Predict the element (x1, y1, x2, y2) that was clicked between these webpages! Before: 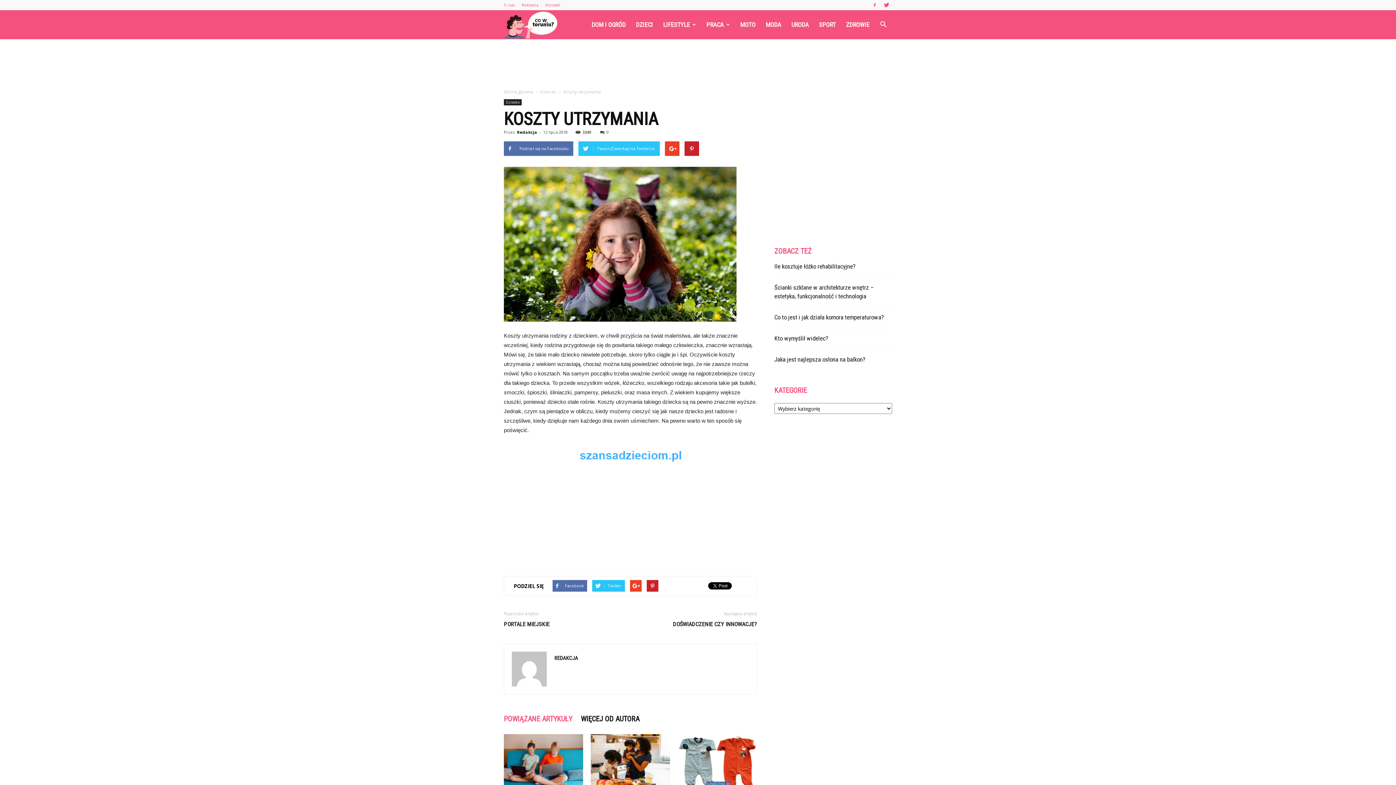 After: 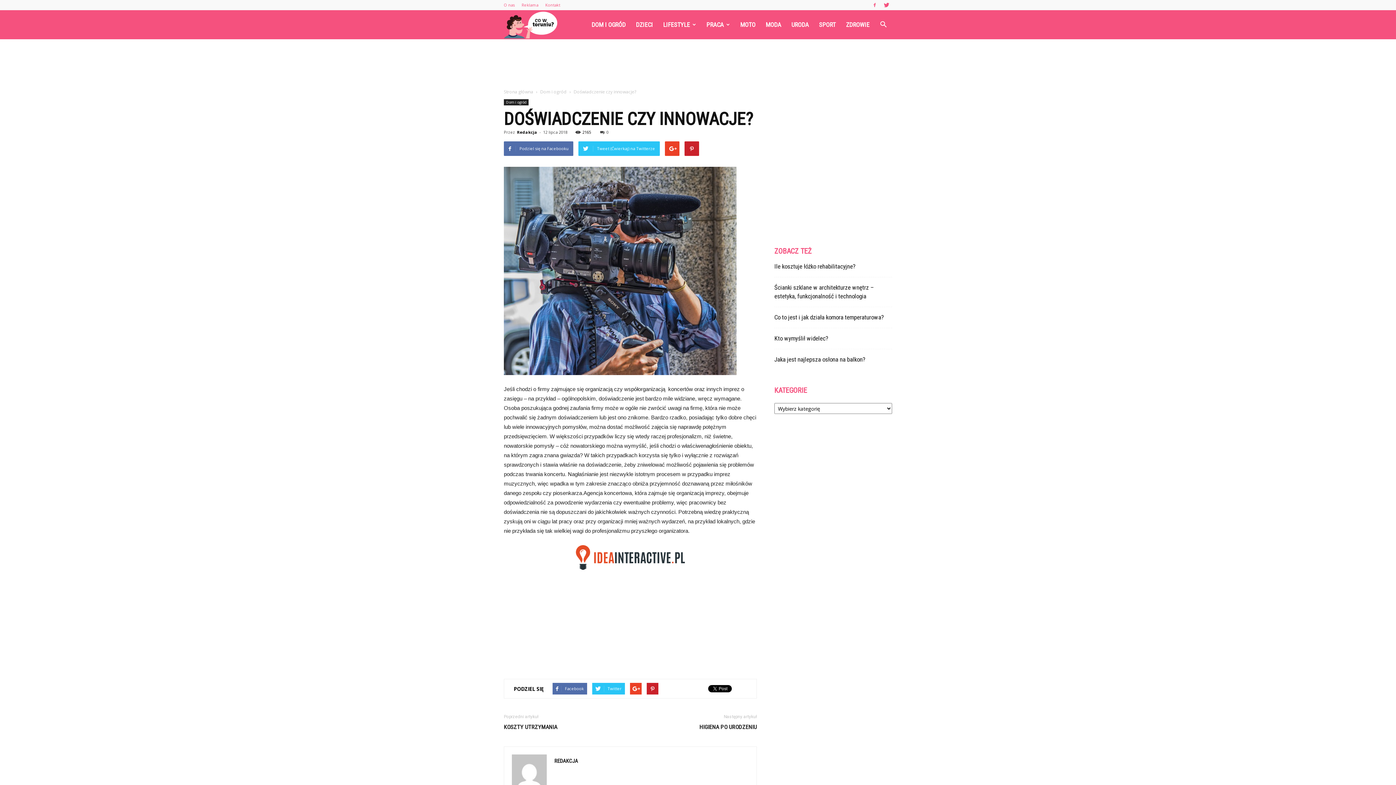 Action: bbox: (673, 620, 757, 628) label: DOŚWIADCZENIE CZY INNOWACJE?